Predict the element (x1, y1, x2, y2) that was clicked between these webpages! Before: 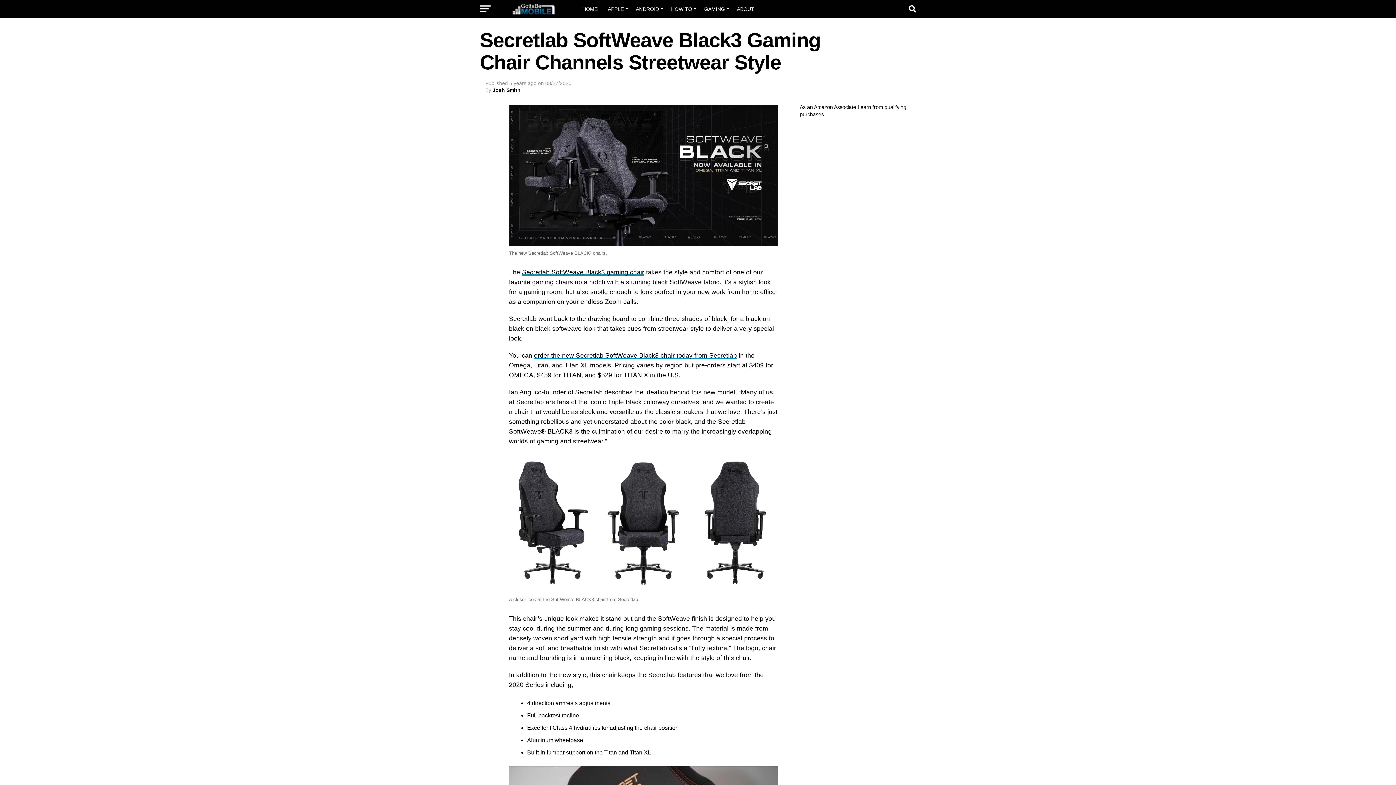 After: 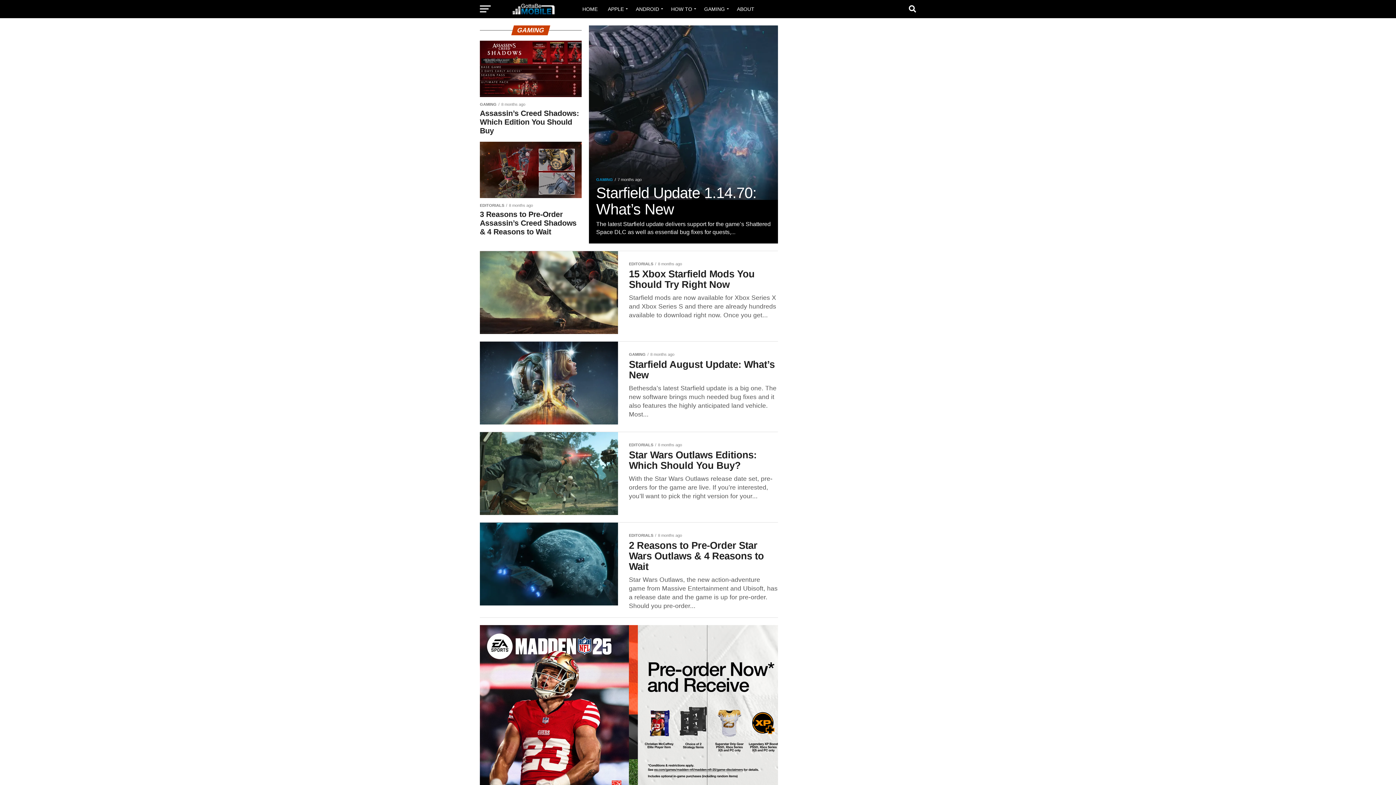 Action: label: GAMING bbox: (700, 0, 731, 18)